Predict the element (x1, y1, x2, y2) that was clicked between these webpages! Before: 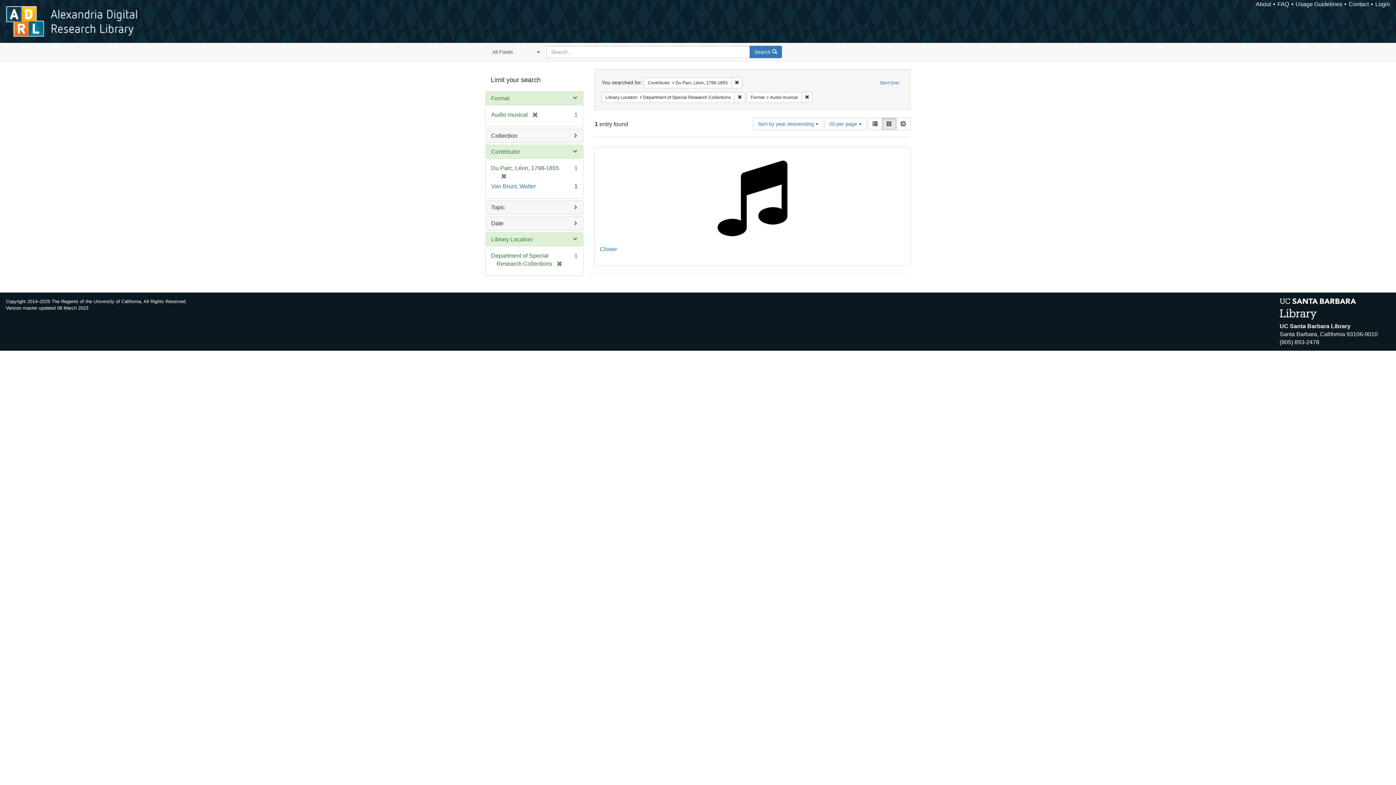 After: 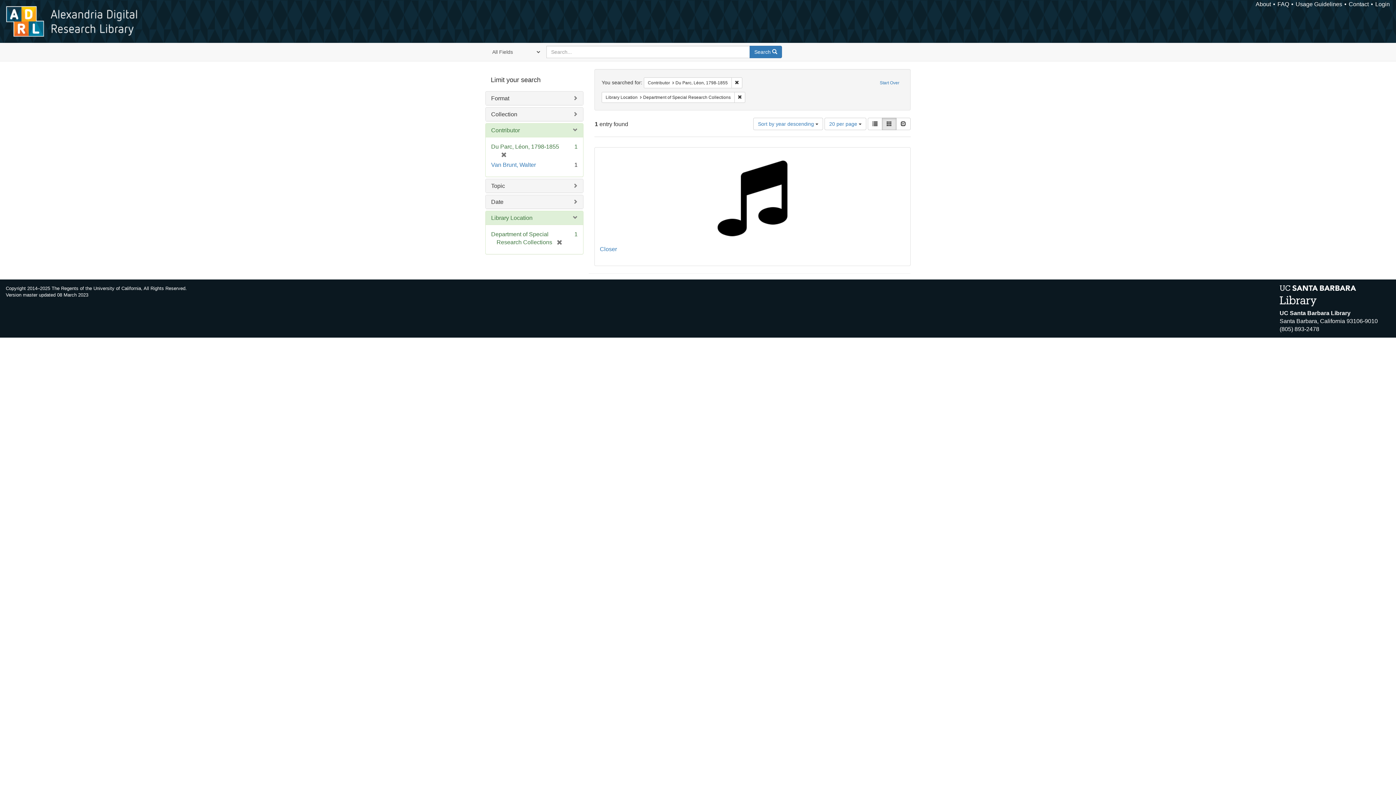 Action: label: Remove constraint Format: Audio musical bbox: (801, 91, 812, 102)